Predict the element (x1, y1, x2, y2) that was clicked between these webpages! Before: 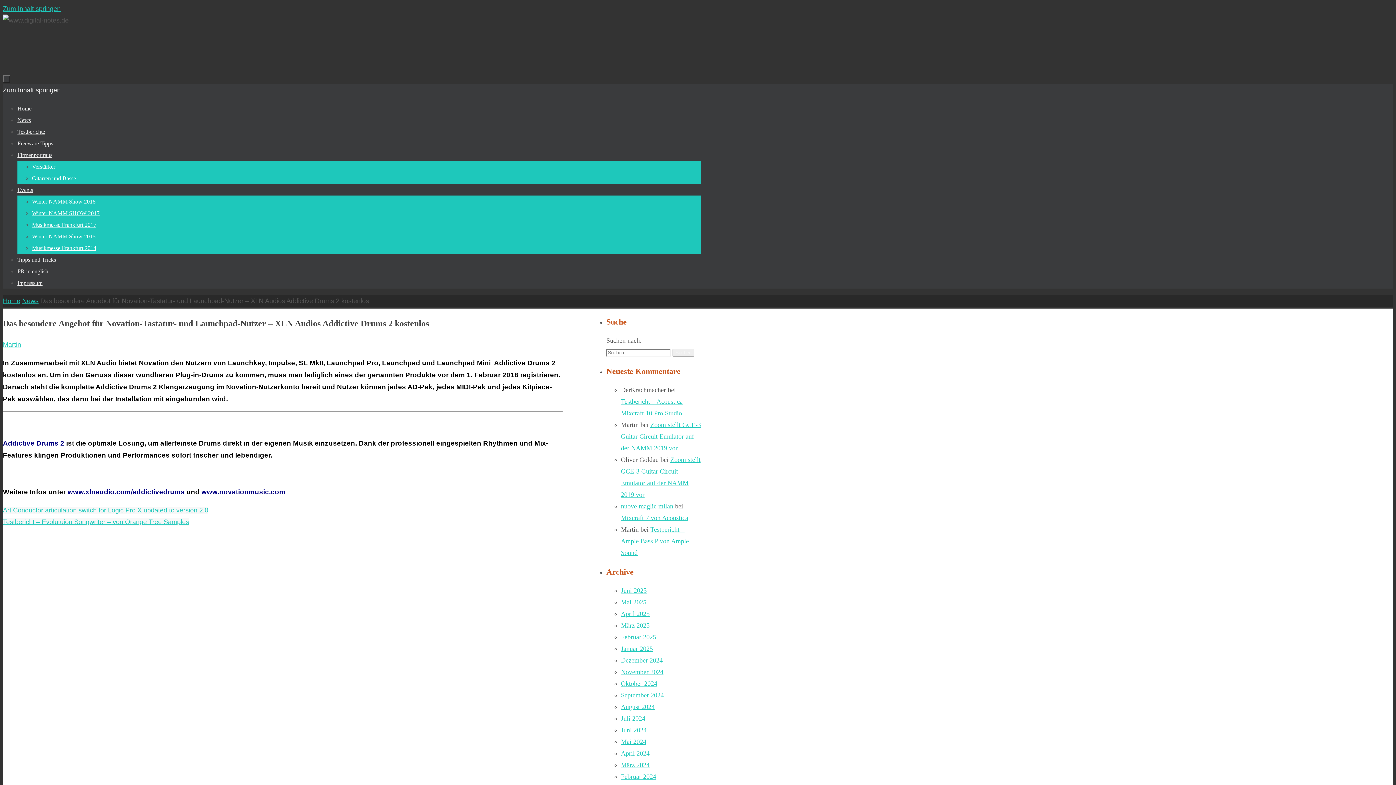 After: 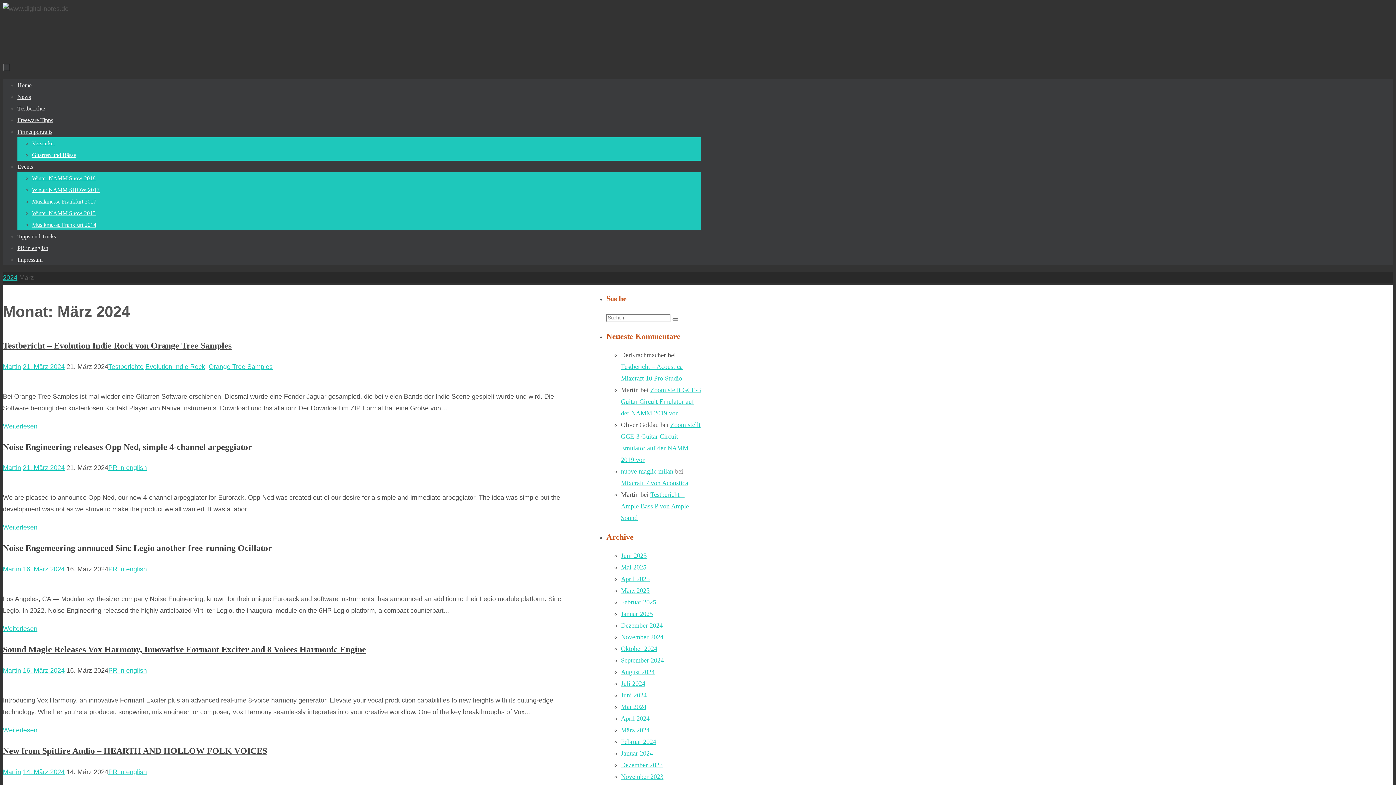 Action: bbox: (621, 761, 649, 769) label: März 2024